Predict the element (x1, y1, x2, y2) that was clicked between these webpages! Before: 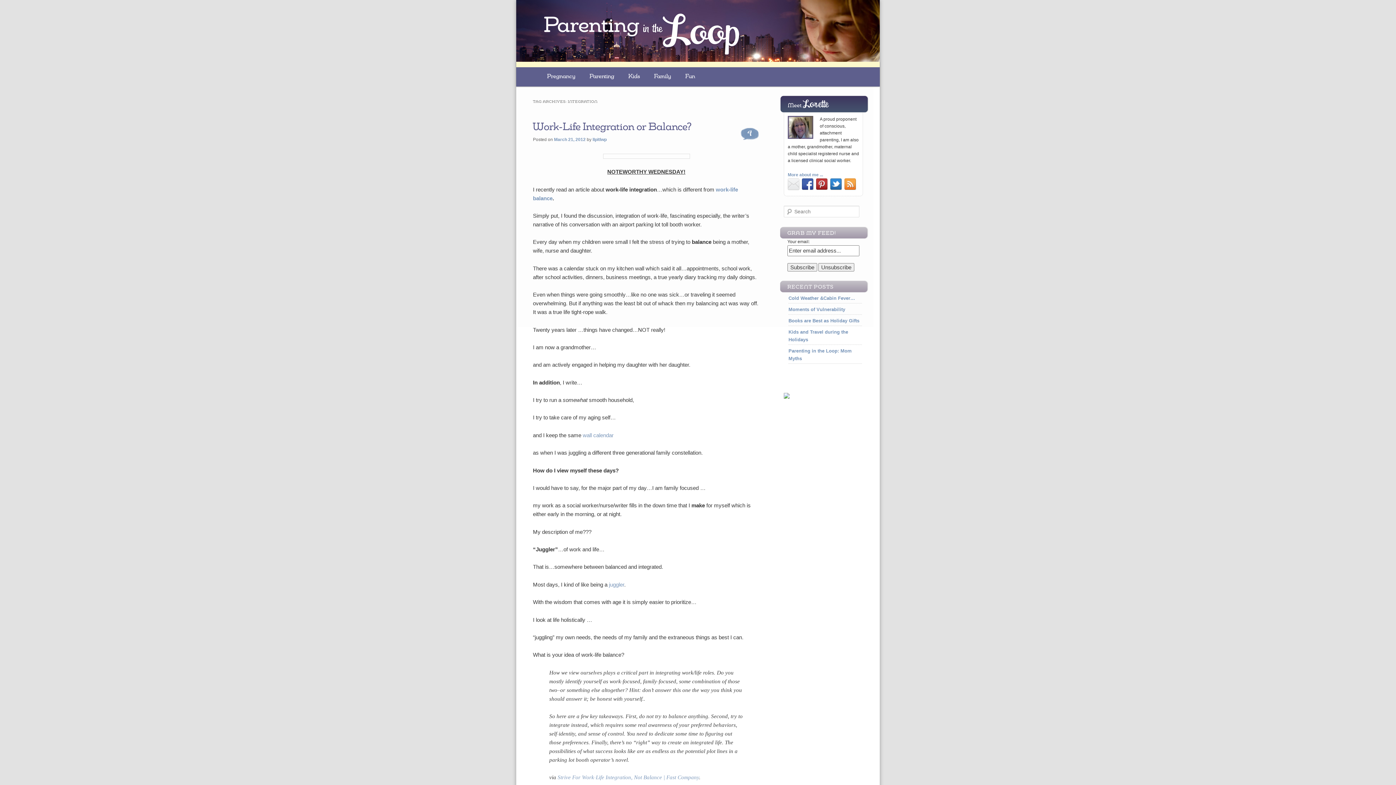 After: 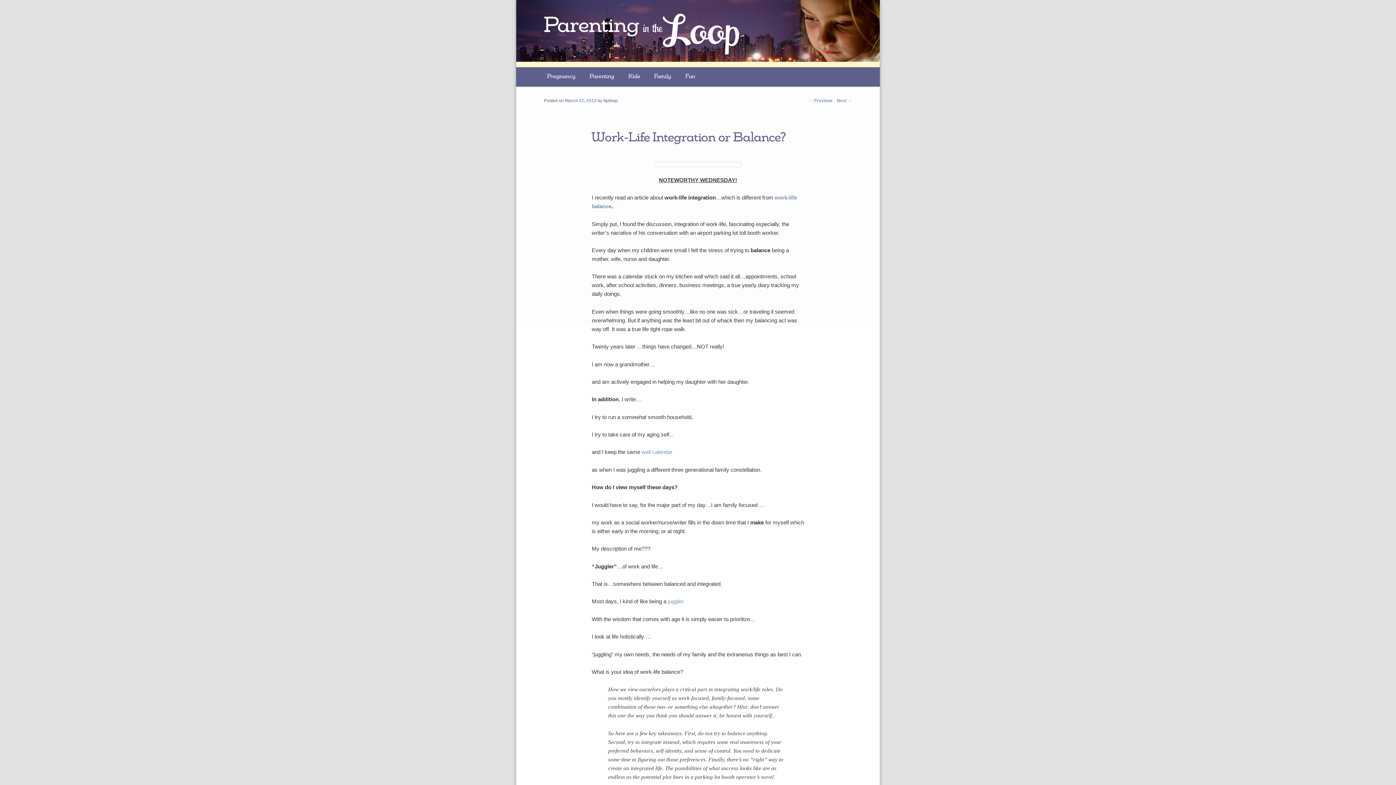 Action: label: March 21, 2012 bbox: (554, 136, 585, 142)